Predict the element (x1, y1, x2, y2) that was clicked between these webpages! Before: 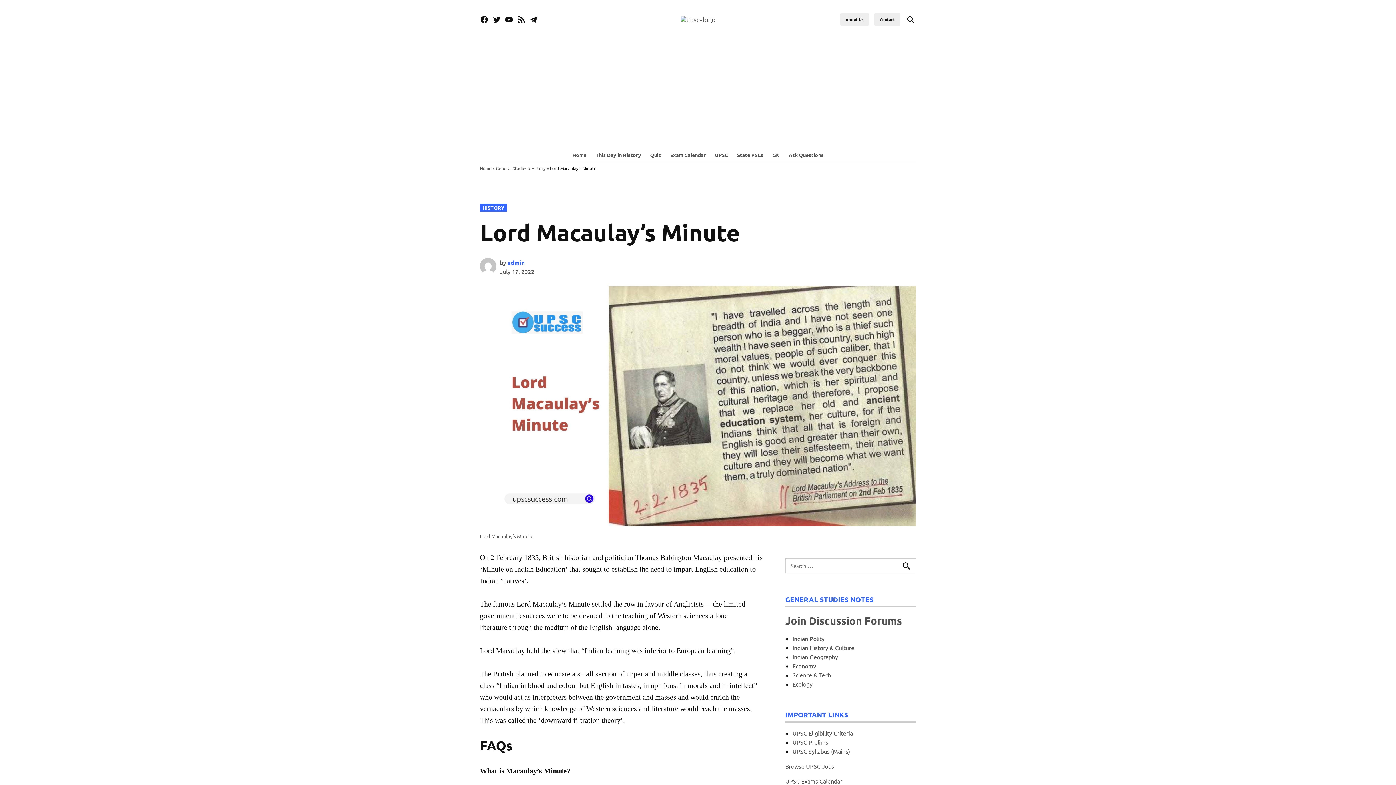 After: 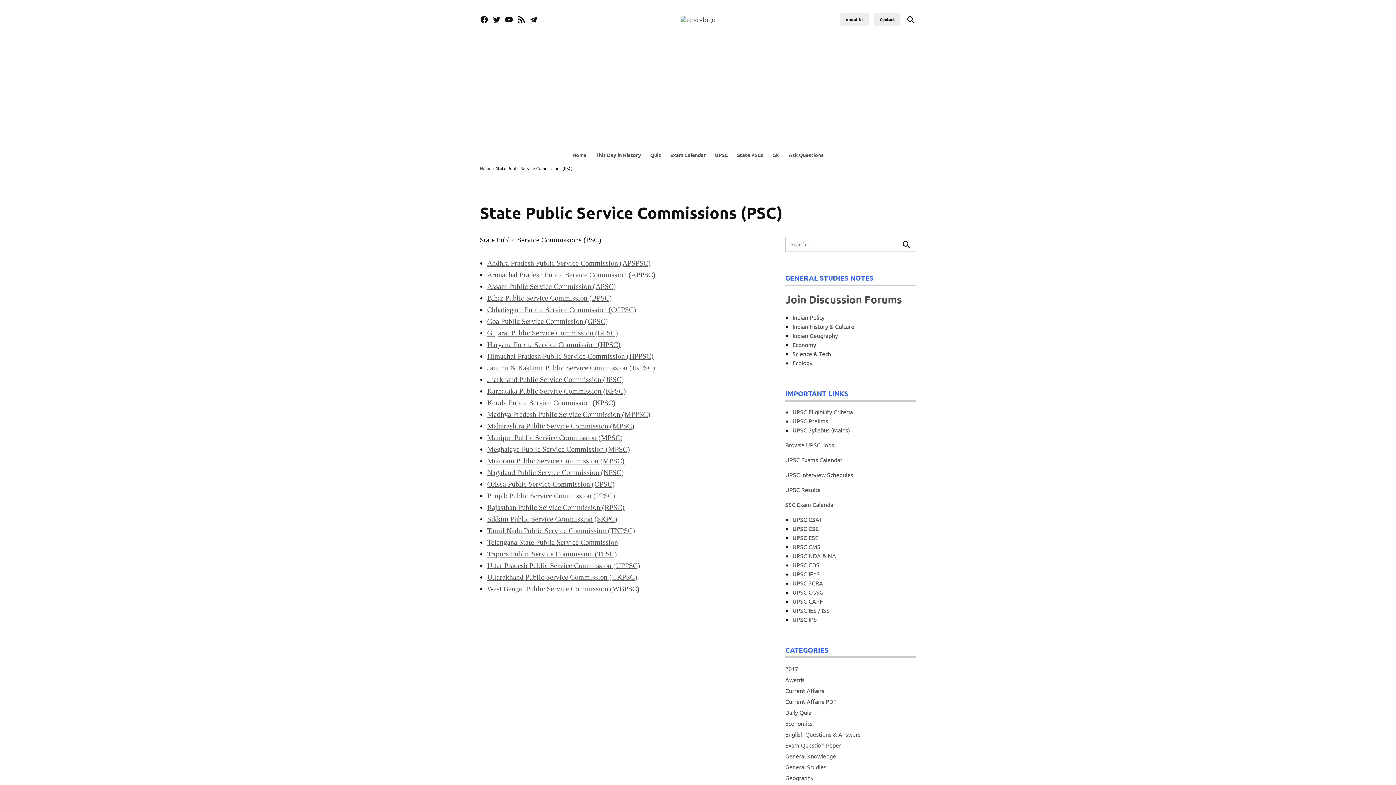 Action: bbox: (733, 149, 767, 160) label: State PSCs